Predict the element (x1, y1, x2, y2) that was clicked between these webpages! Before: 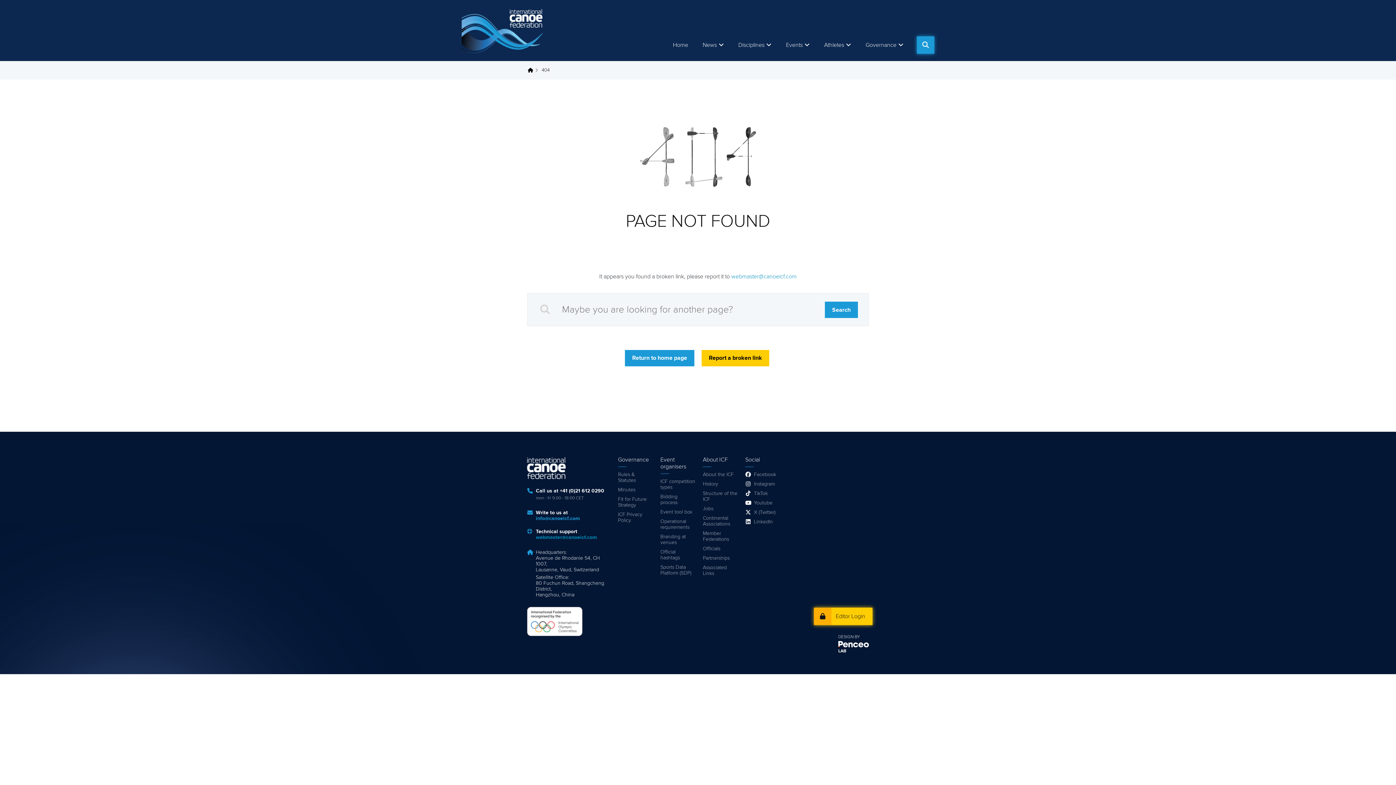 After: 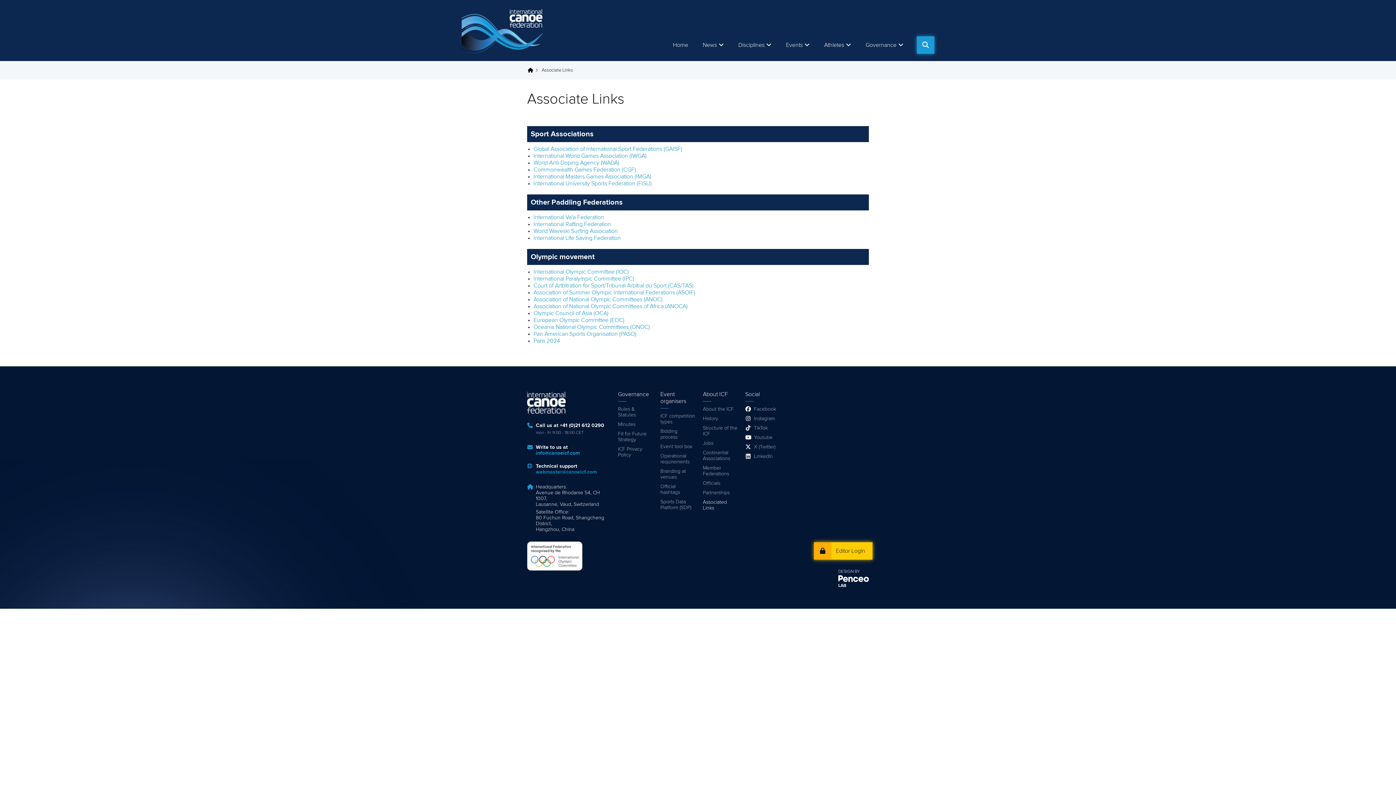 Action: bbox: (703, 563, 738, 578) label: Associated Links